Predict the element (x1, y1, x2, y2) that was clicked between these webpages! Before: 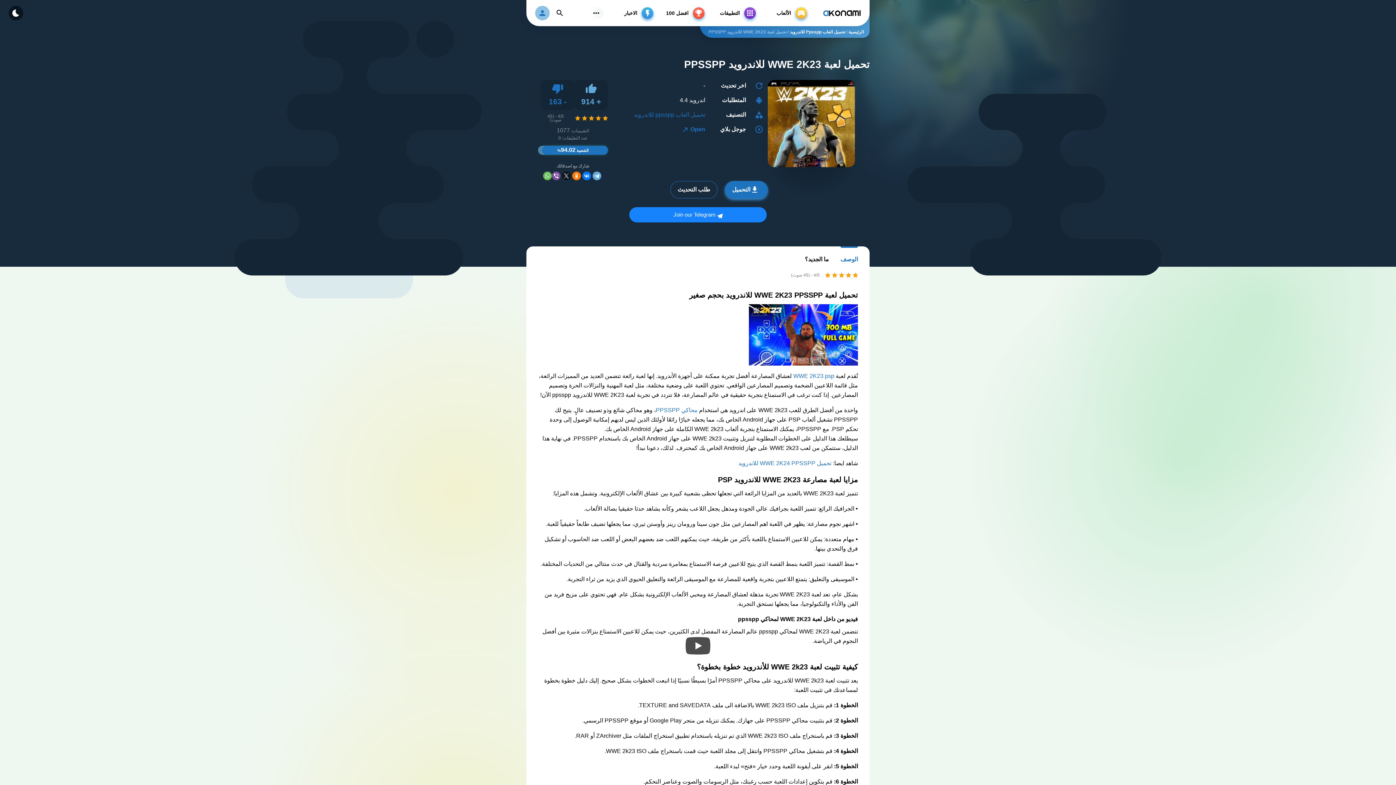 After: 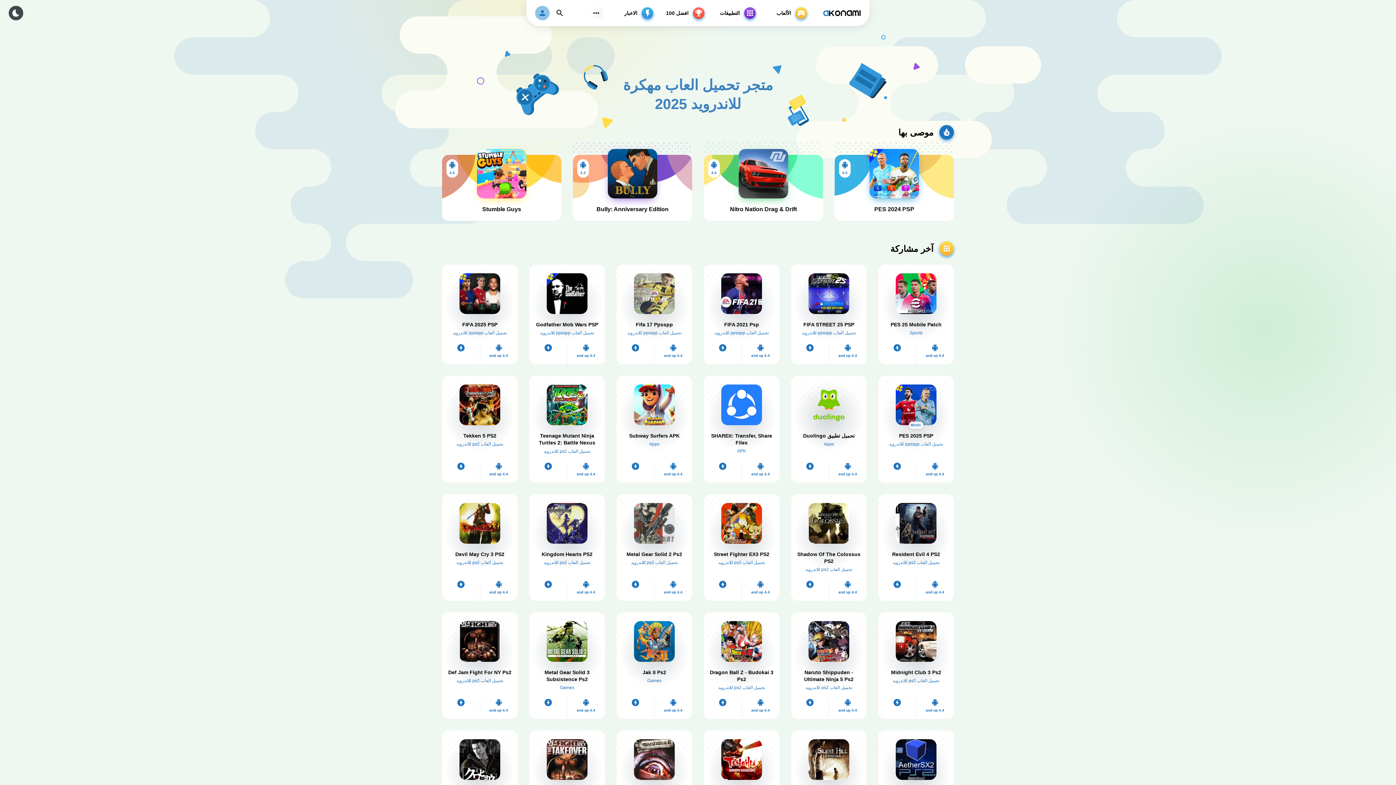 Action: bbox: (820, 5, 864, 20)